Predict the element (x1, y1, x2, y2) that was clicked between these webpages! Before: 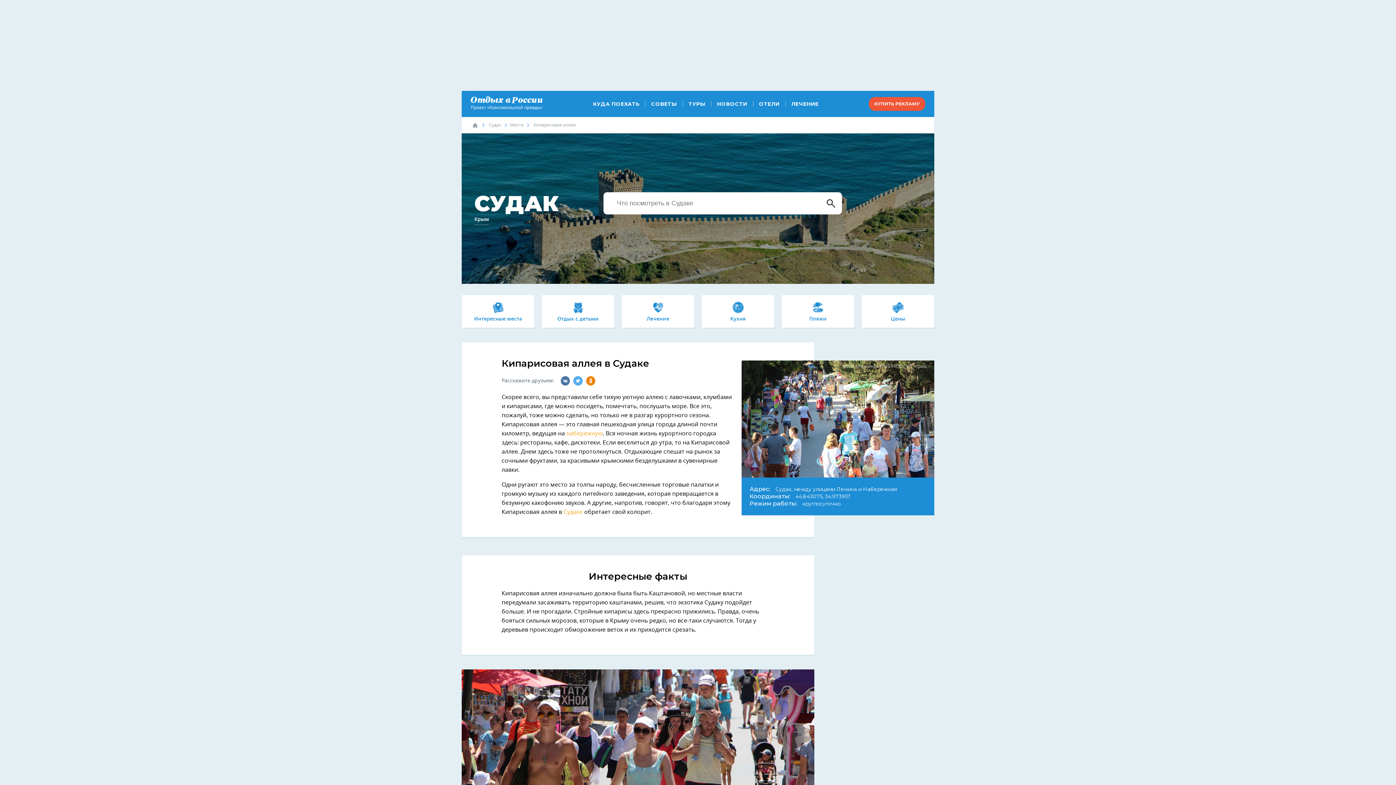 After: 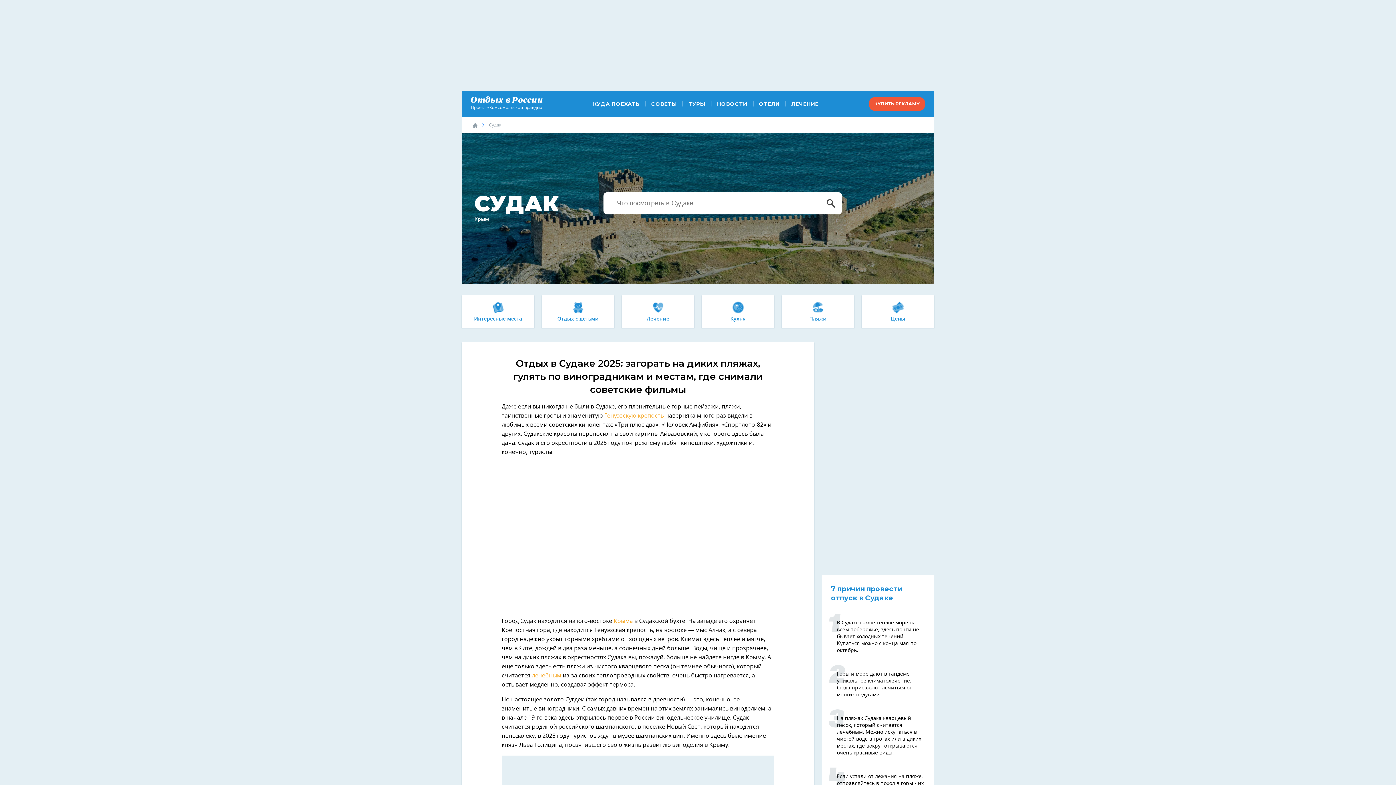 Action: bbox: (489, 122, 501, 127) label: Судак